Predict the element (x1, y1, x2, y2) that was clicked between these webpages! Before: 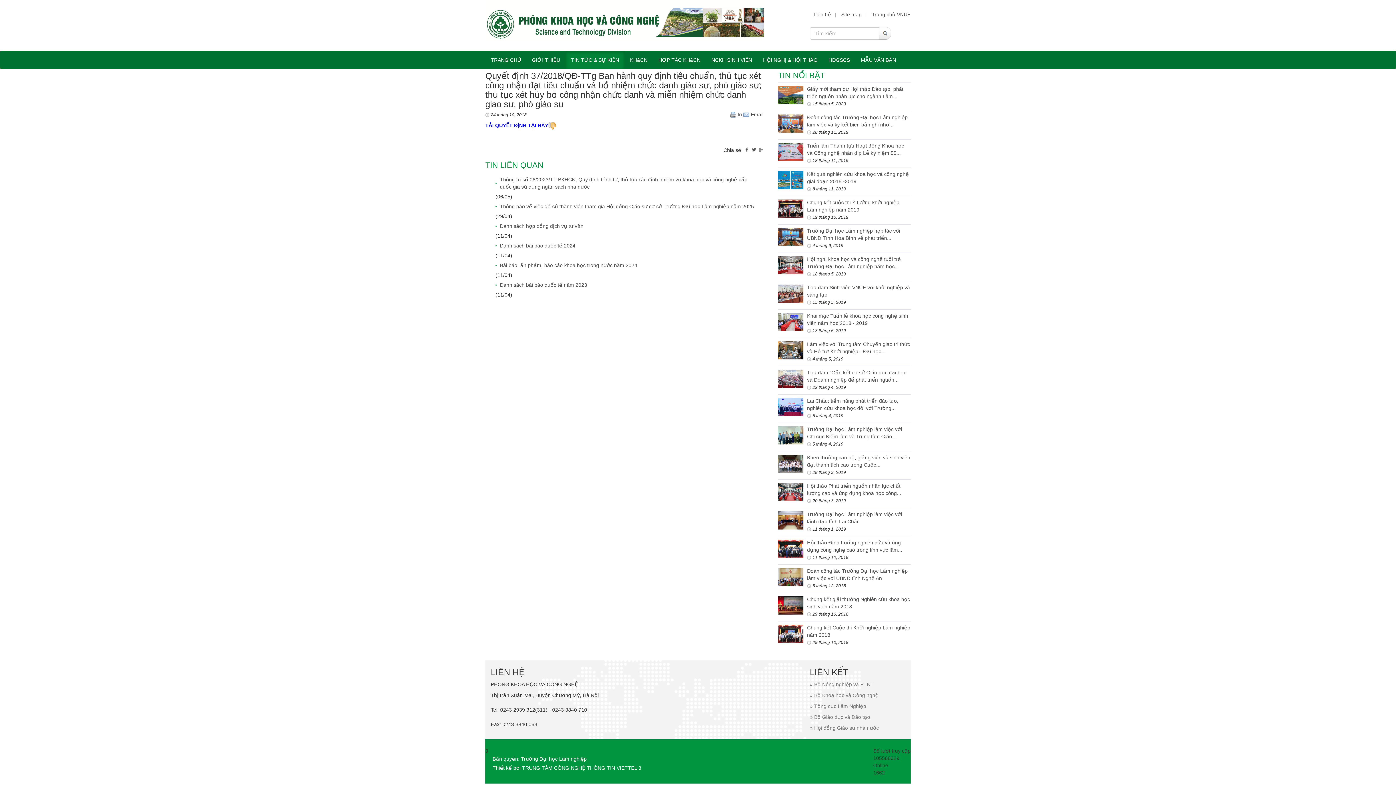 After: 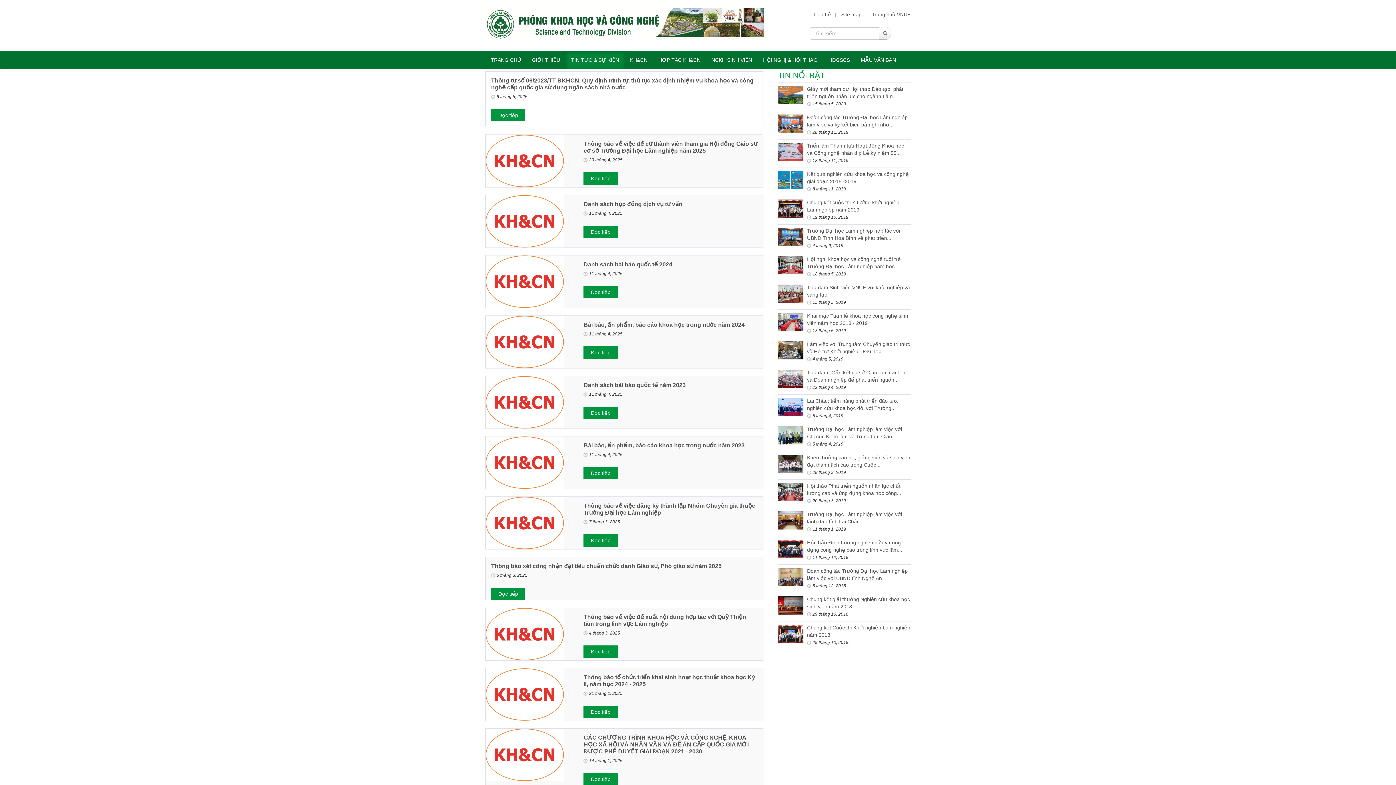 Action: label: TIN TỨC & SỰ KIỆN bbox: (565, 50, 624, 69)